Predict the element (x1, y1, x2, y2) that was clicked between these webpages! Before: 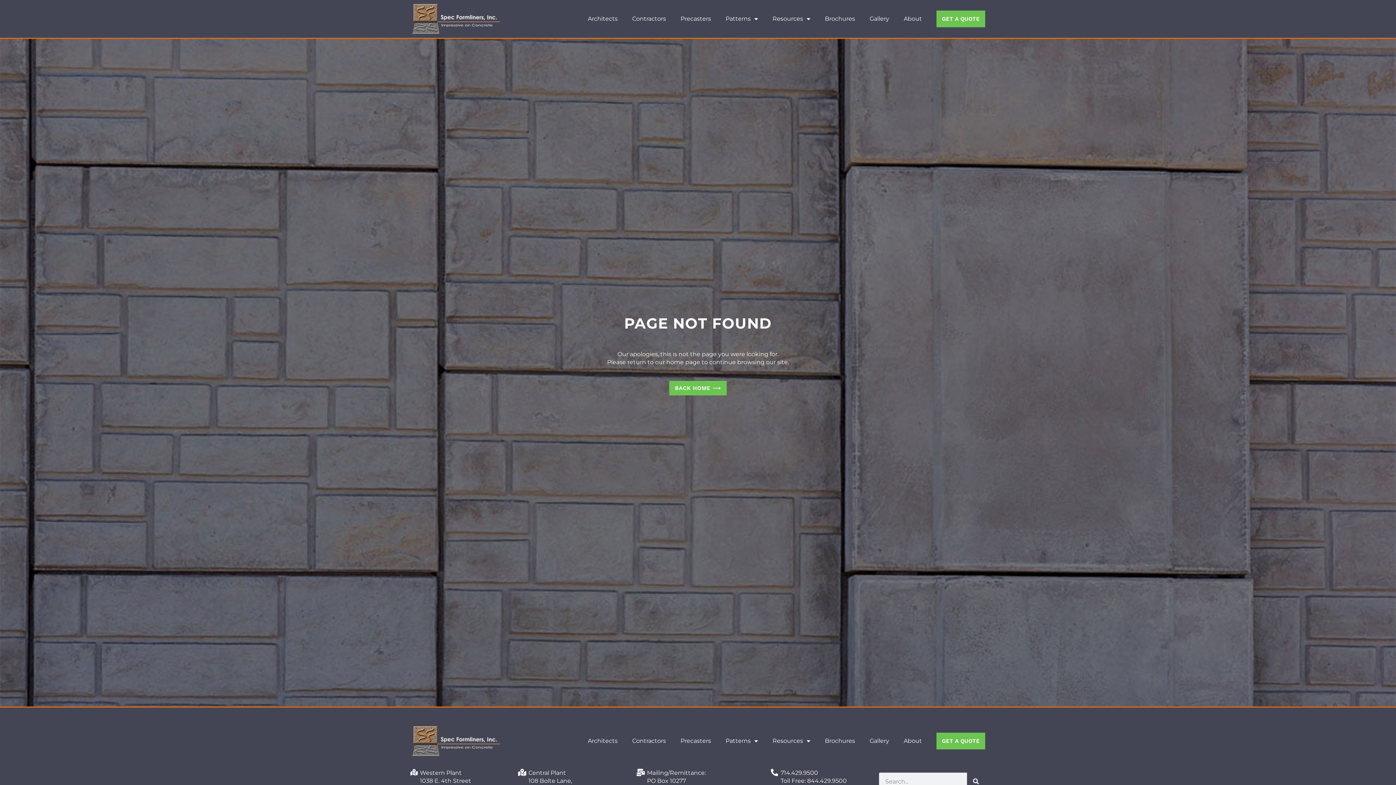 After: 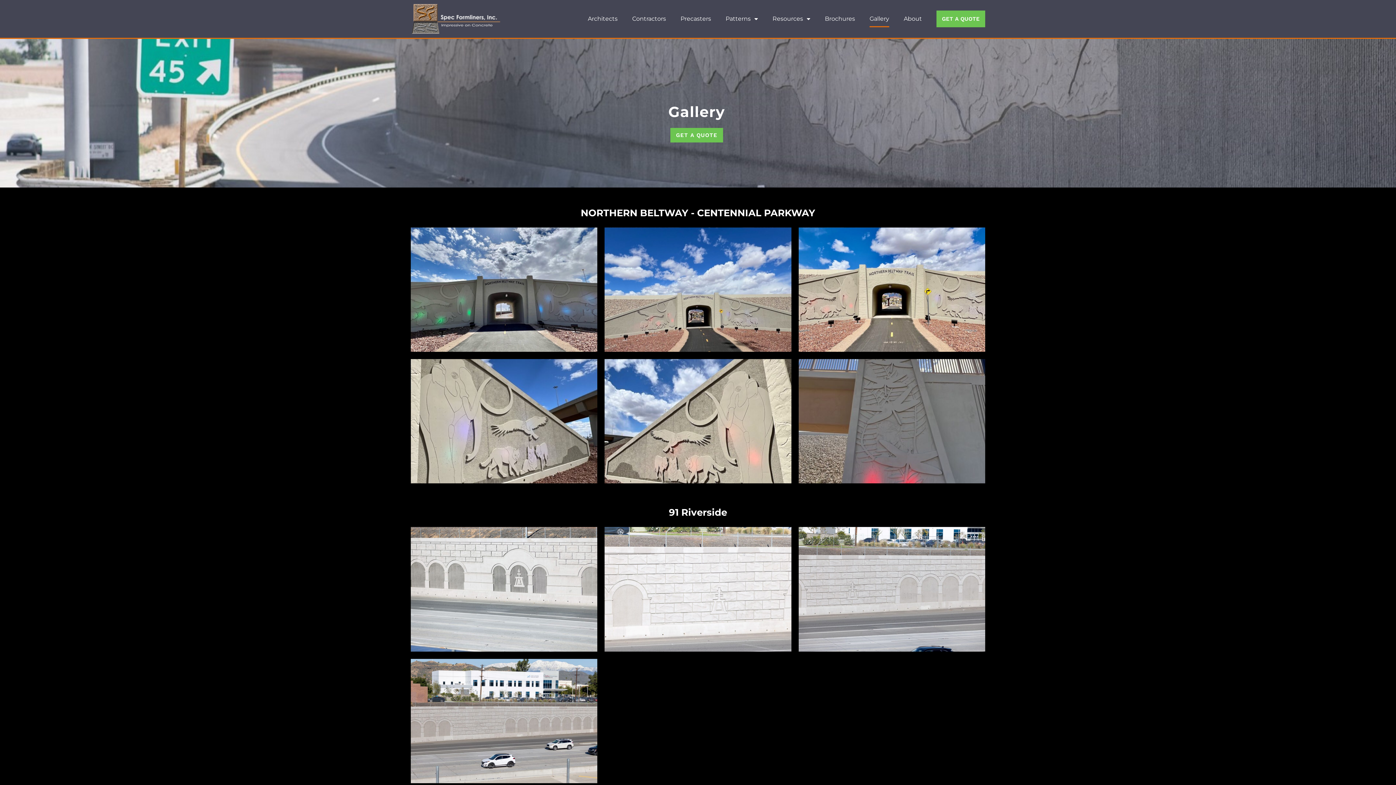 Action: bbox: (869, 10, 889, 27) label: Gallery